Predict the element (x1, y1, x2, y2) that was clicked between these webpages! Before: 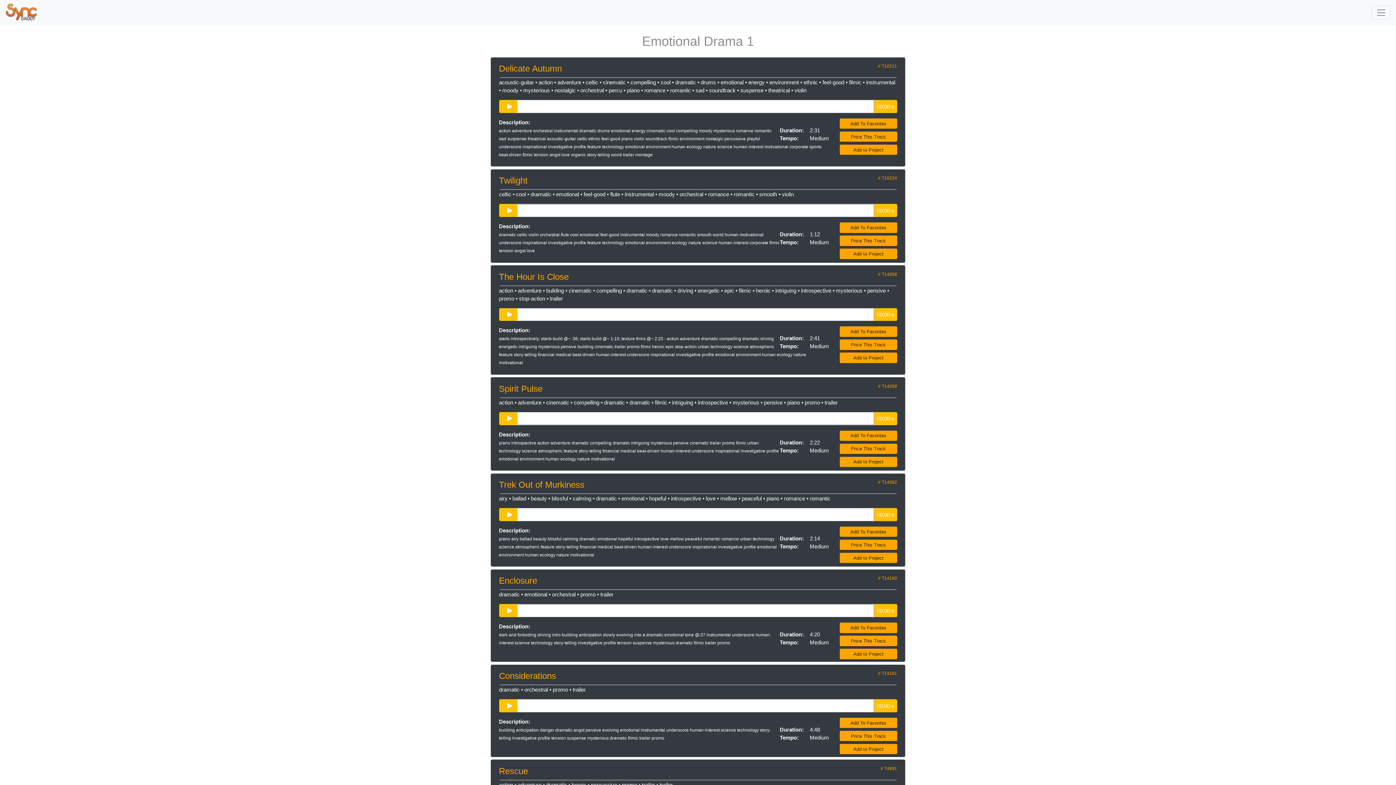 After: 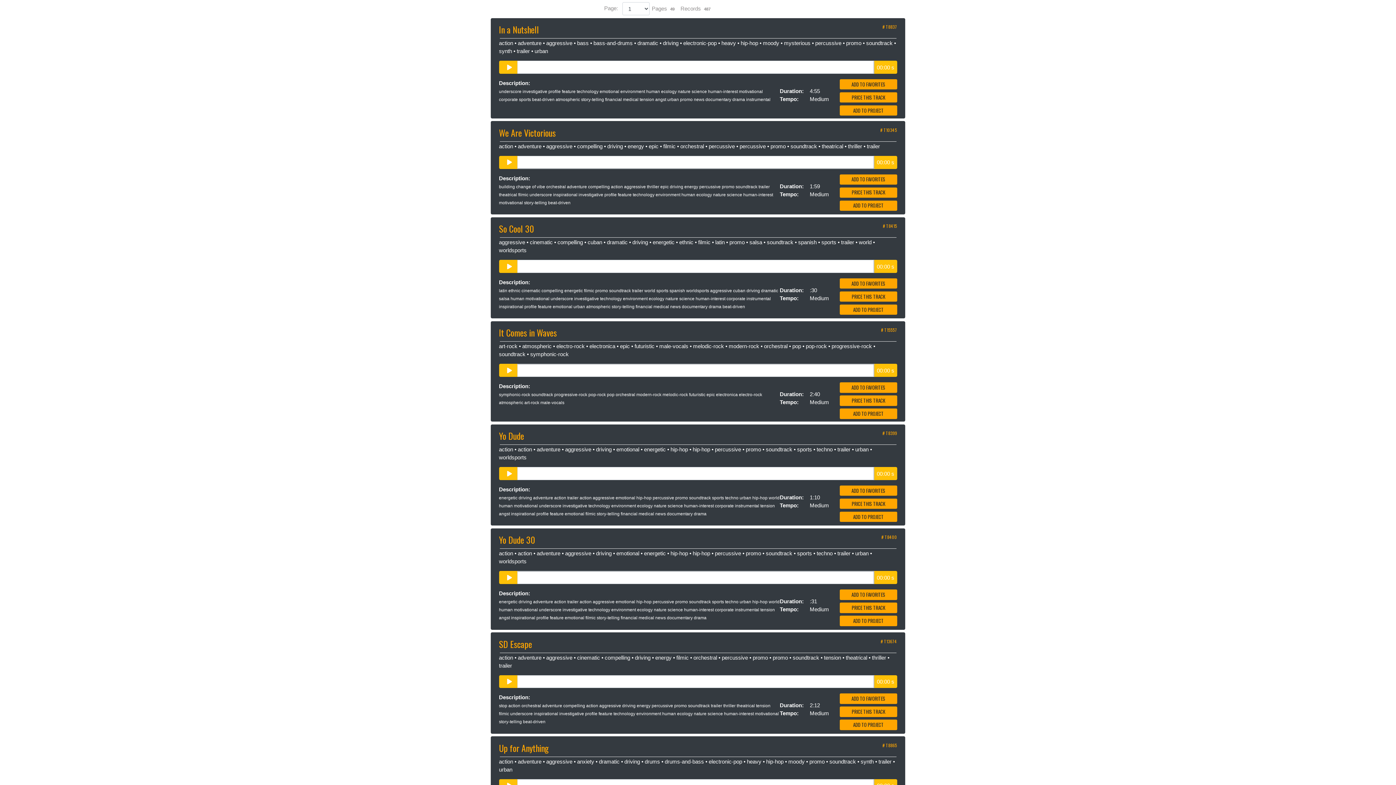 Action: bbox: (709, 87, 735, 93) label: soundtrack